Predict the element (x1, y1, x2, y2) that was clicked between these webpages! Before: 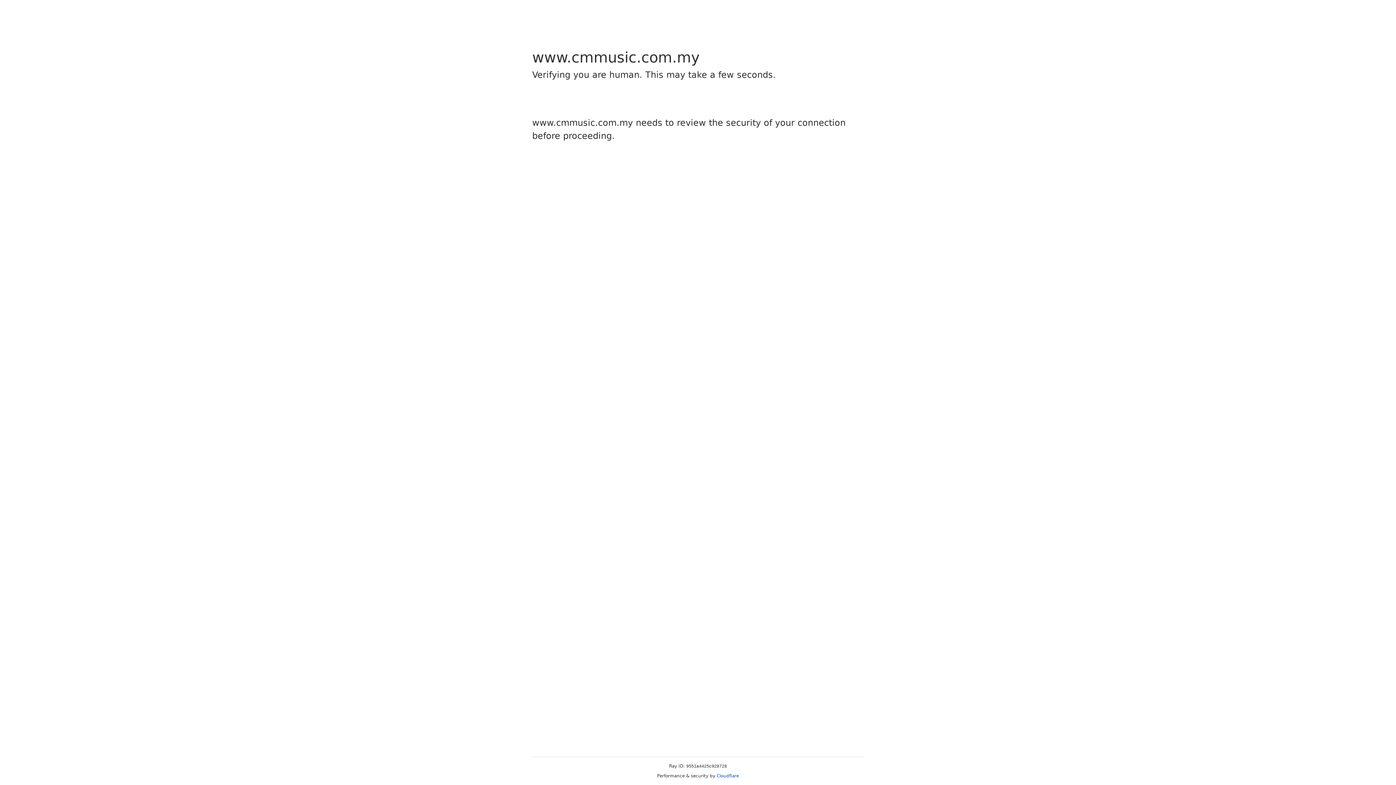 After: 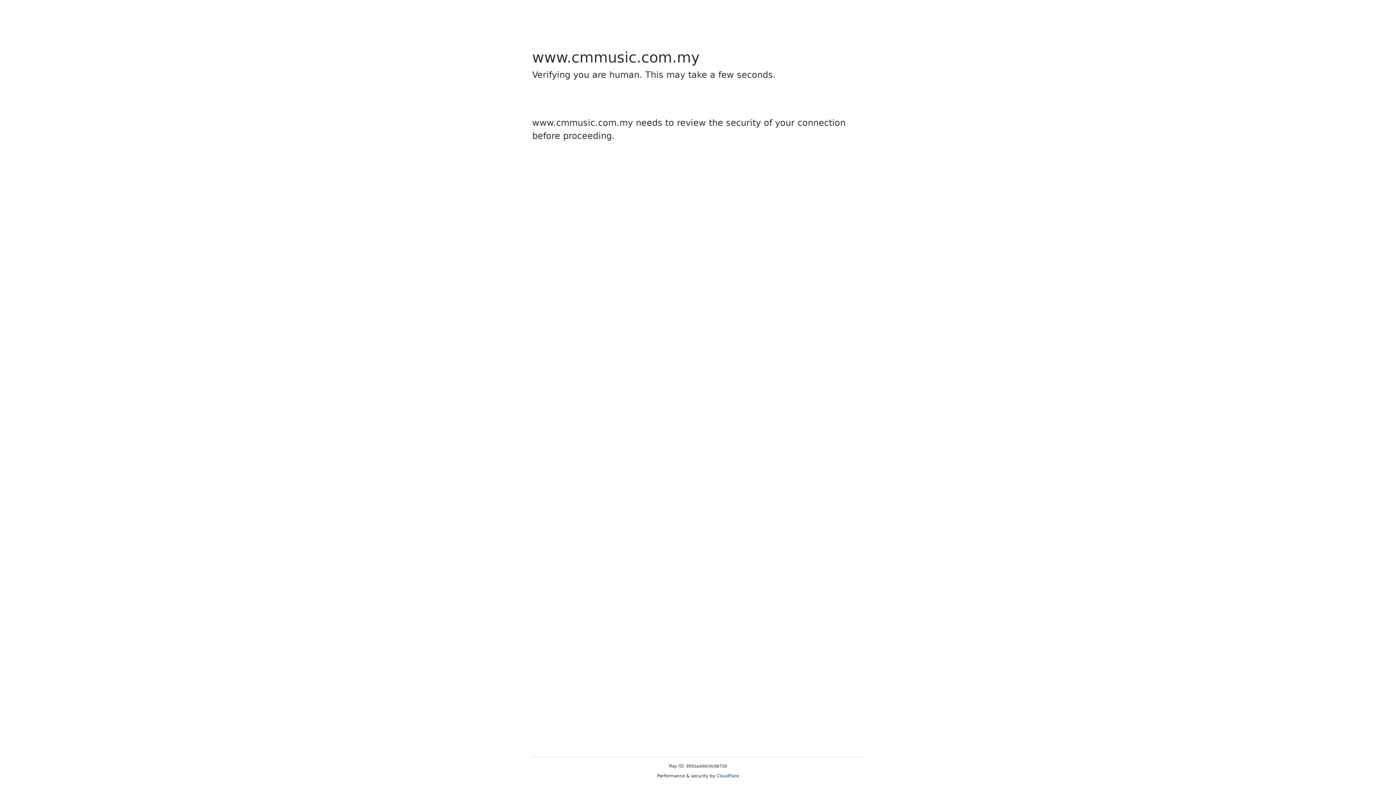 Action: bbox: (716, 773, 739, 778) label: Cloudflare